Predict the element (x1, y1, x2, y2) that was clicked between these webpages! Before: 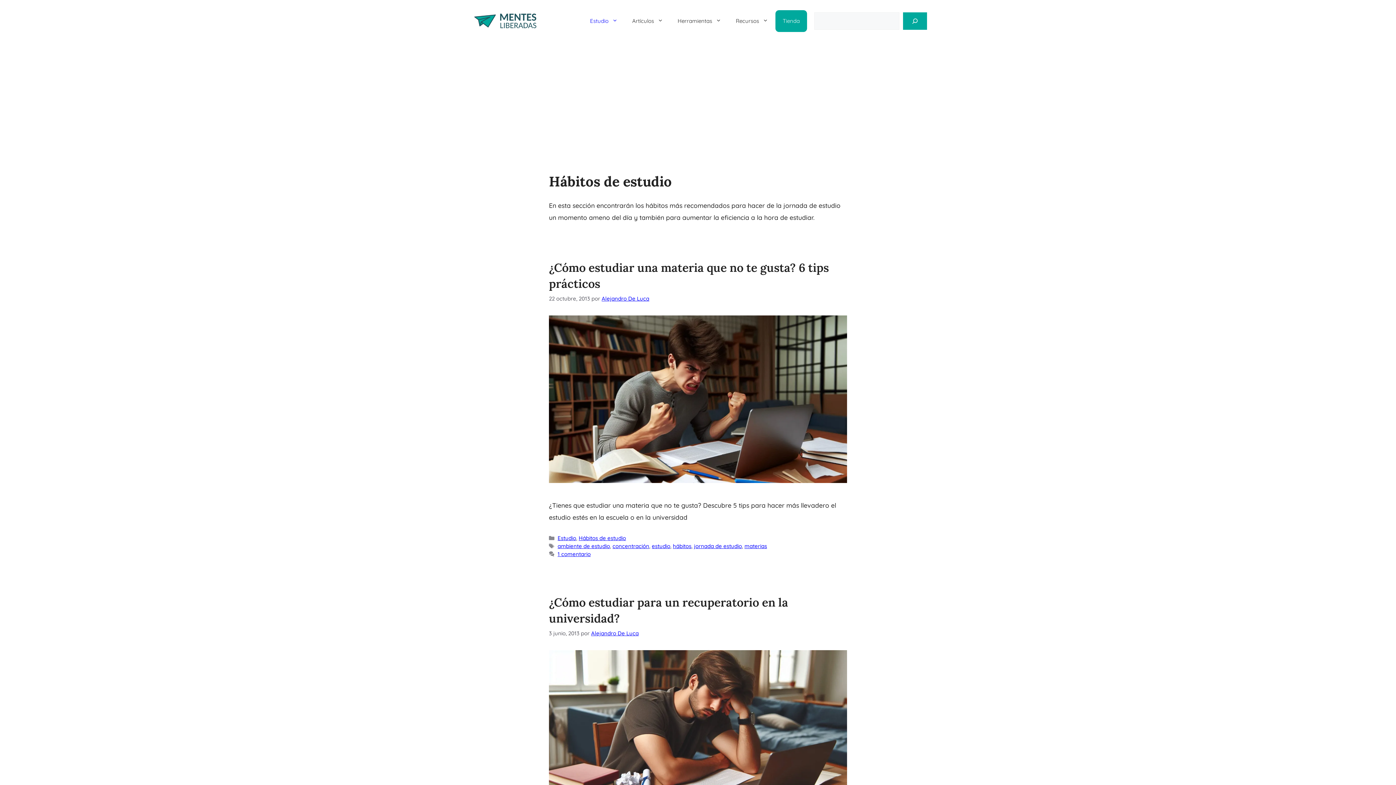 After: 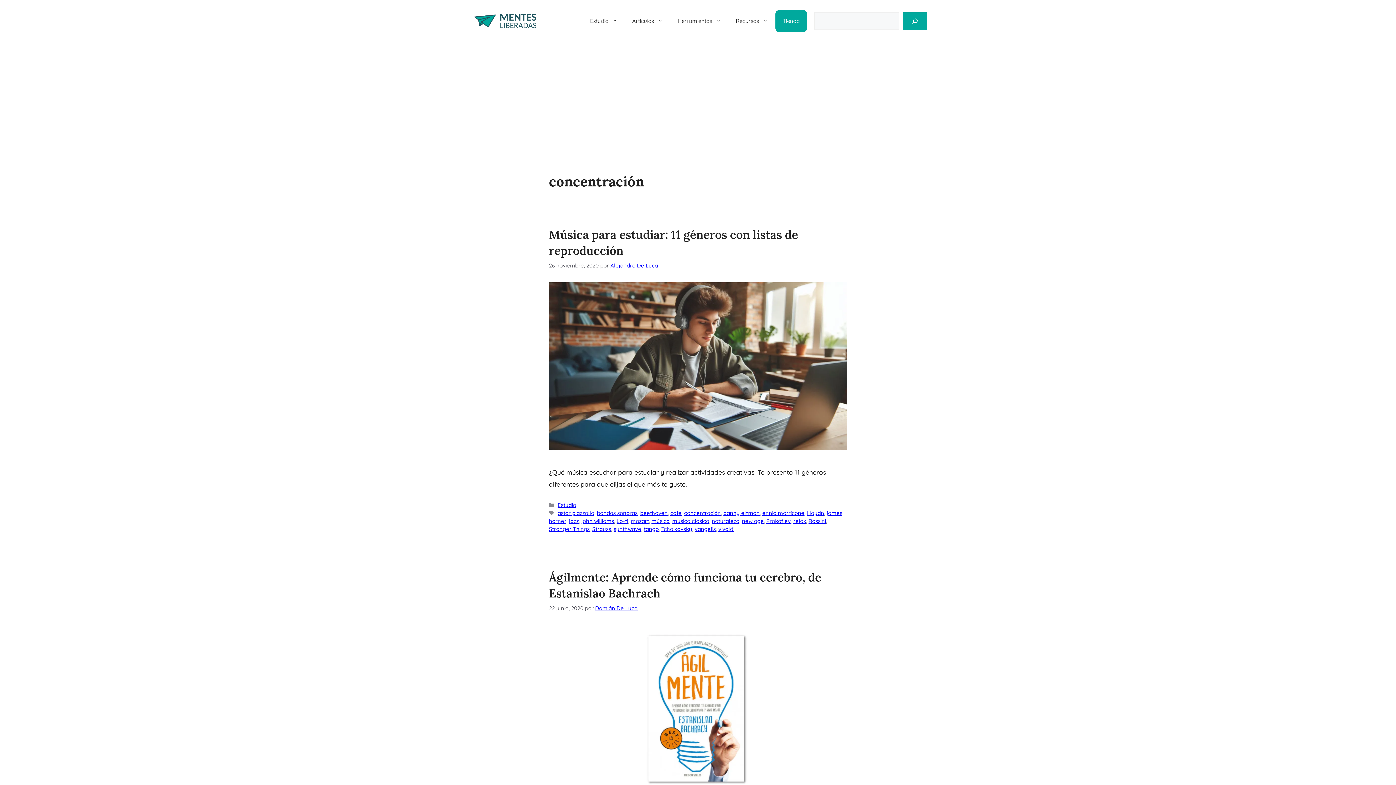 Action: bbox: (612, 542, 649, 549) label: concentración